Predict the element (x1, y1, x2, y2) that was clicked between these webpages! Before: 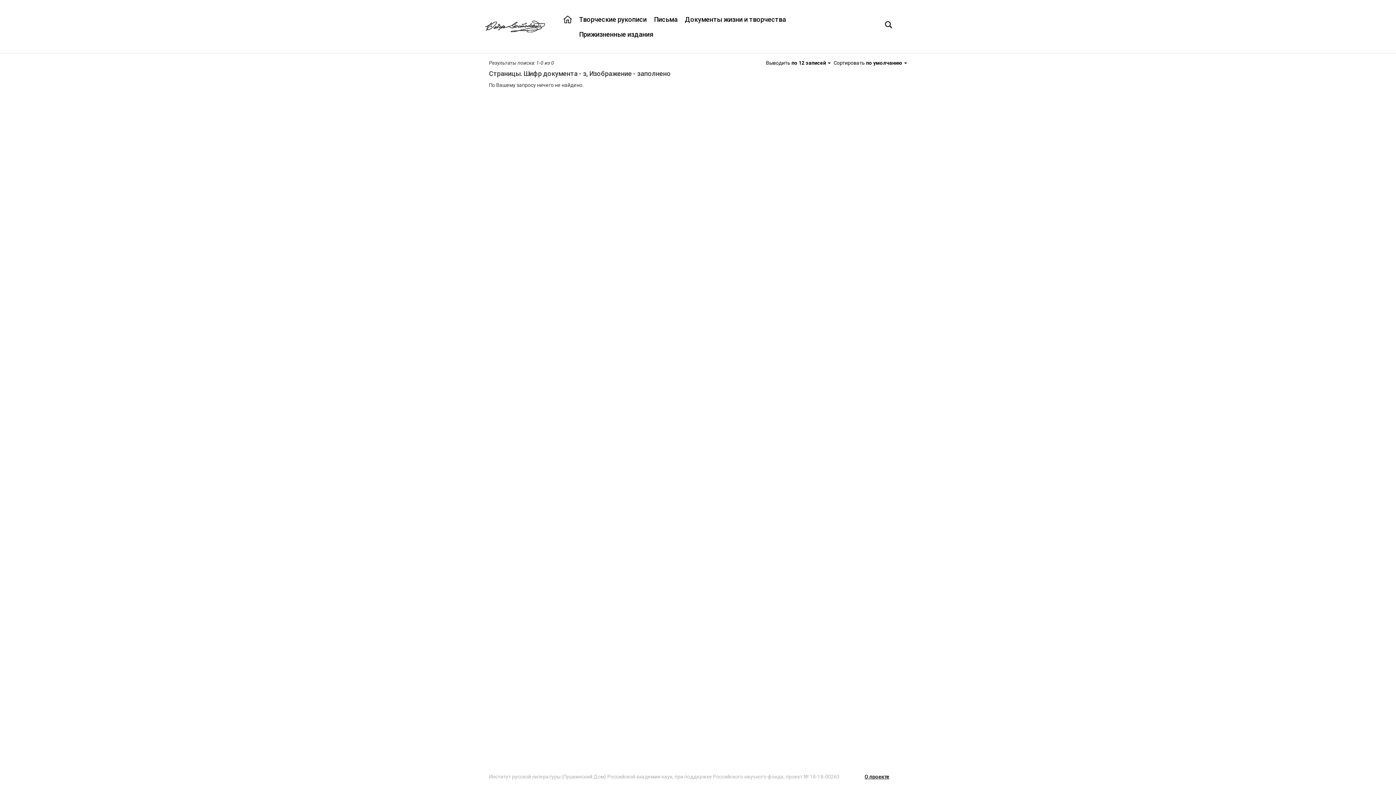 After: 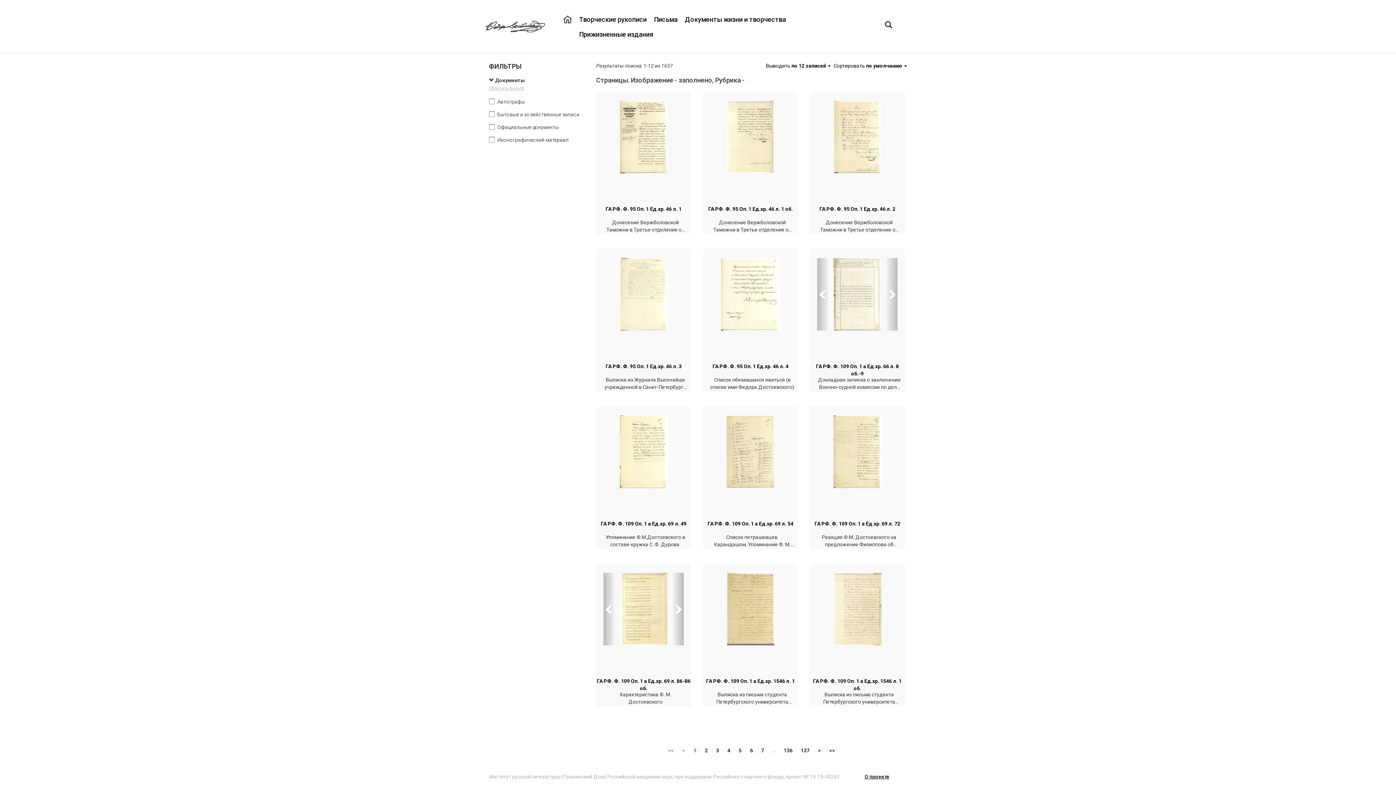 Action: label: Документы жизни и творчества bbox: (685, 15, 786, 23)